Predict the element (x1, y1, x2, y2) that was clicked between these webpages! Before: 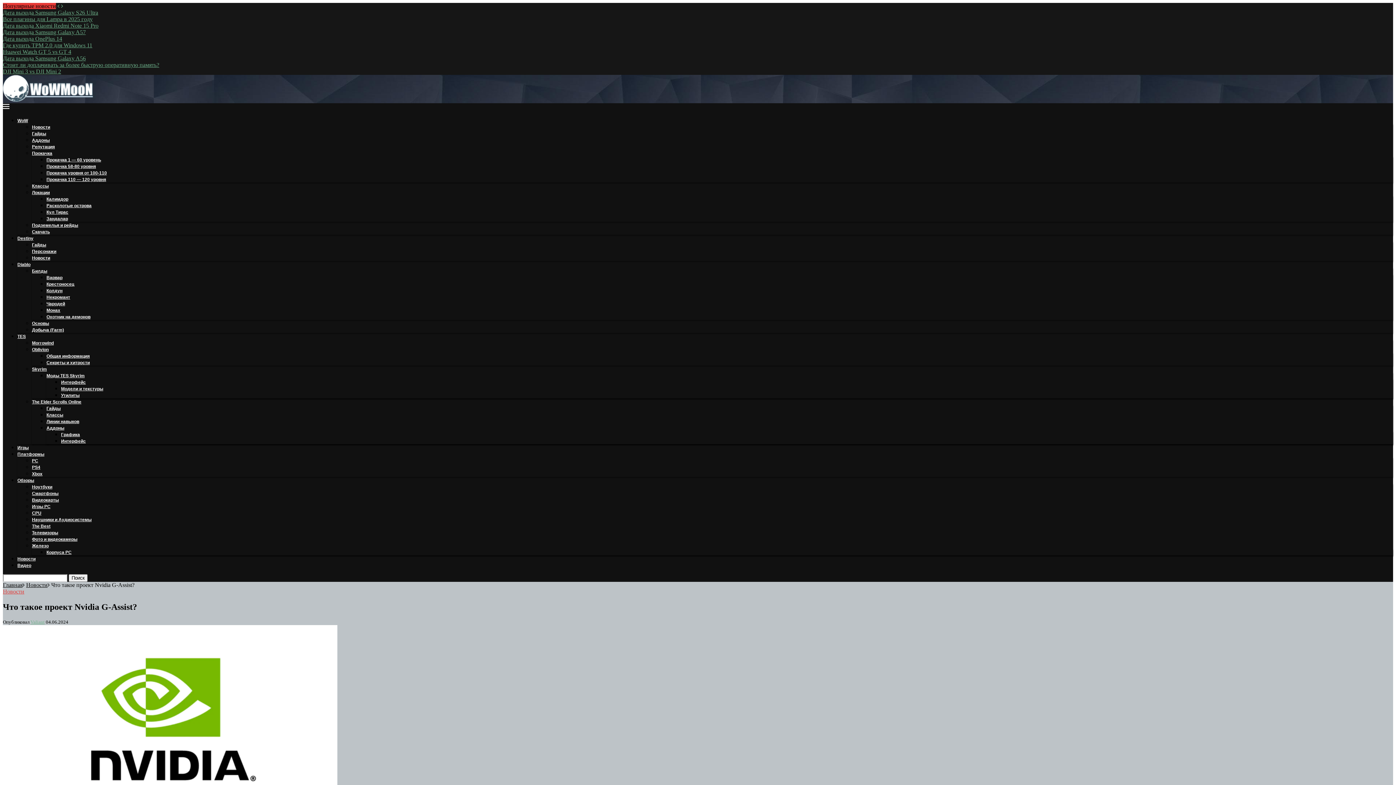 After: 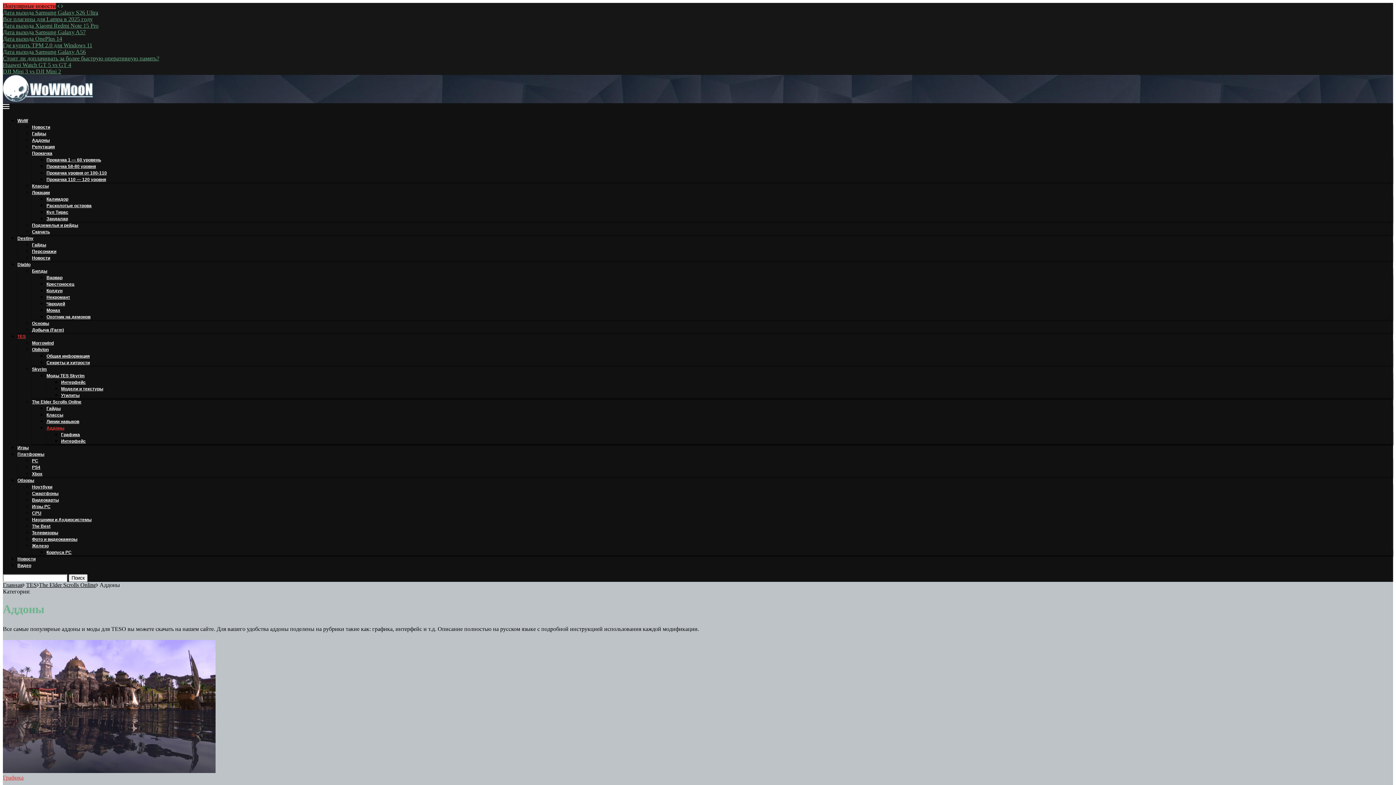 Action: bbox: (46, 425, 64, 430) label: Аддоны